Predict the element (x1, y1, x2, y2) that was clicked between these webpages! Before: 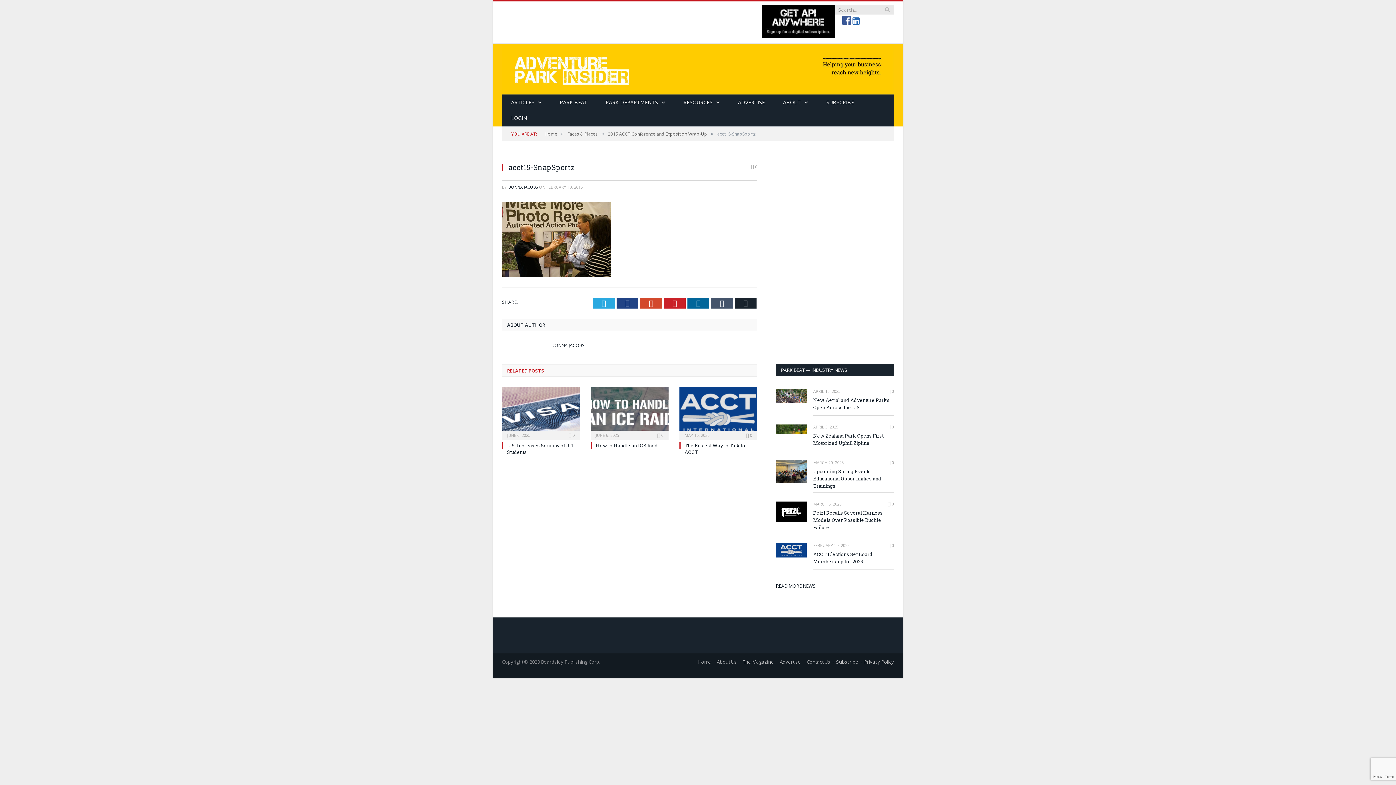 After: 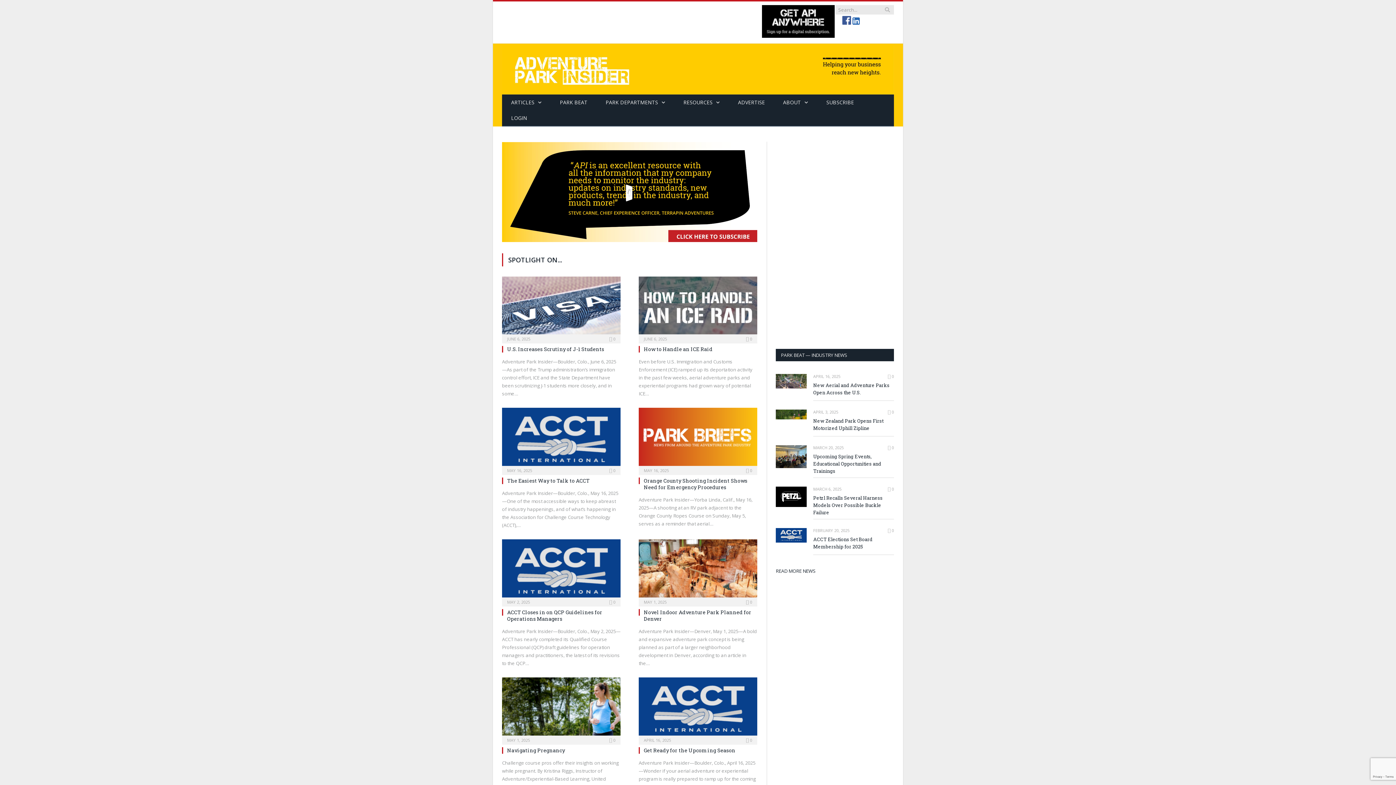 Action: bbox: (502, 58, 894, 77)